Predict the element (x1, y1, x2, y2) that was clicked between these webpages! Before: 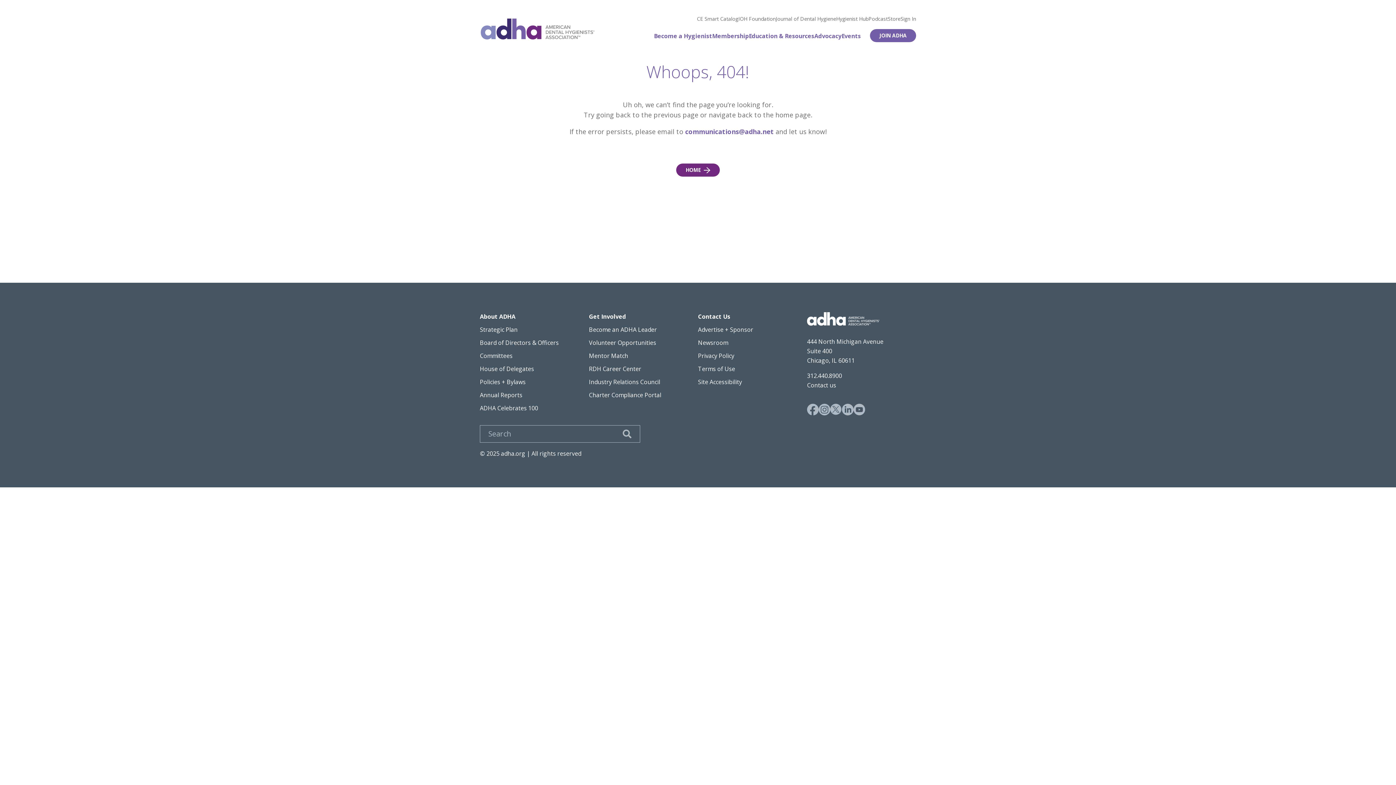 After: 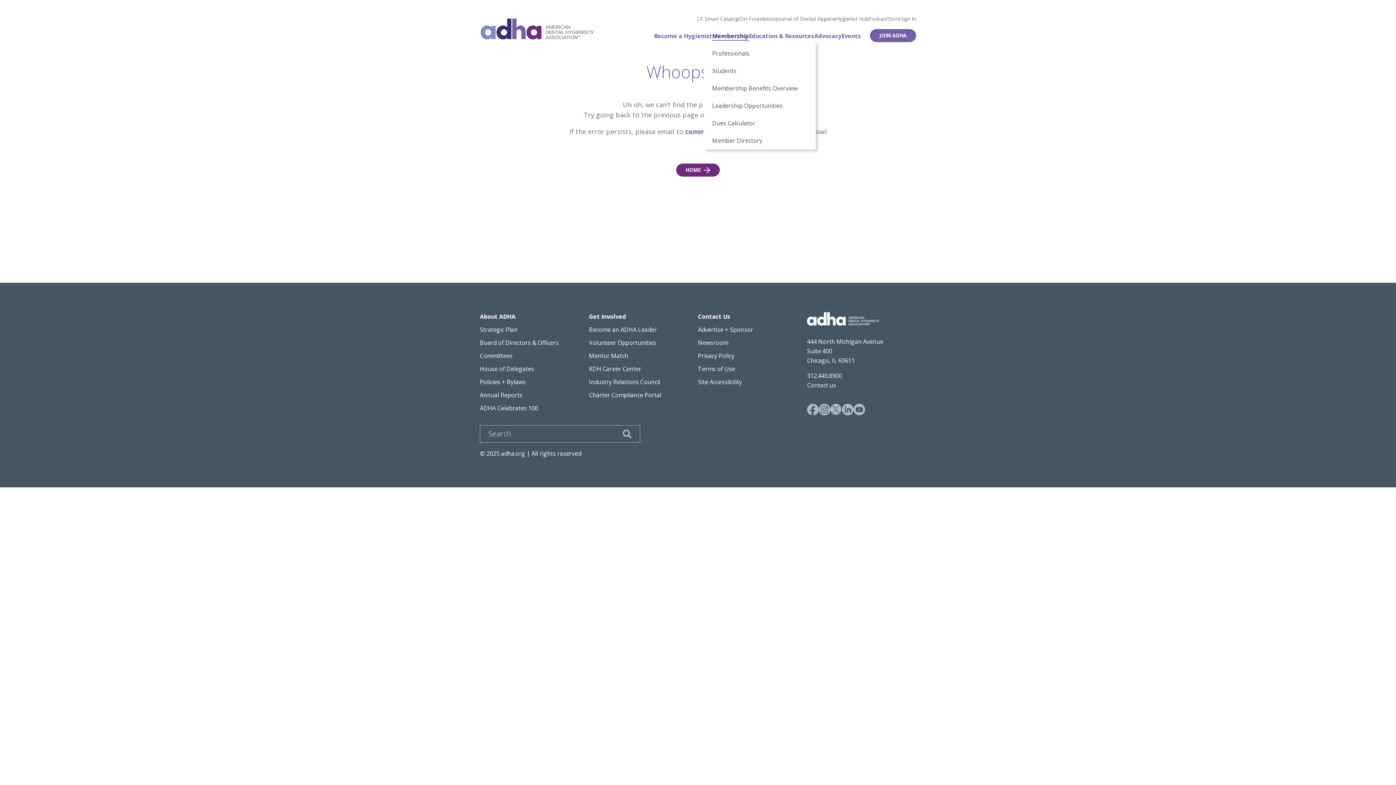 Action: label: Membership bbox: (712, 32, 749, 40)